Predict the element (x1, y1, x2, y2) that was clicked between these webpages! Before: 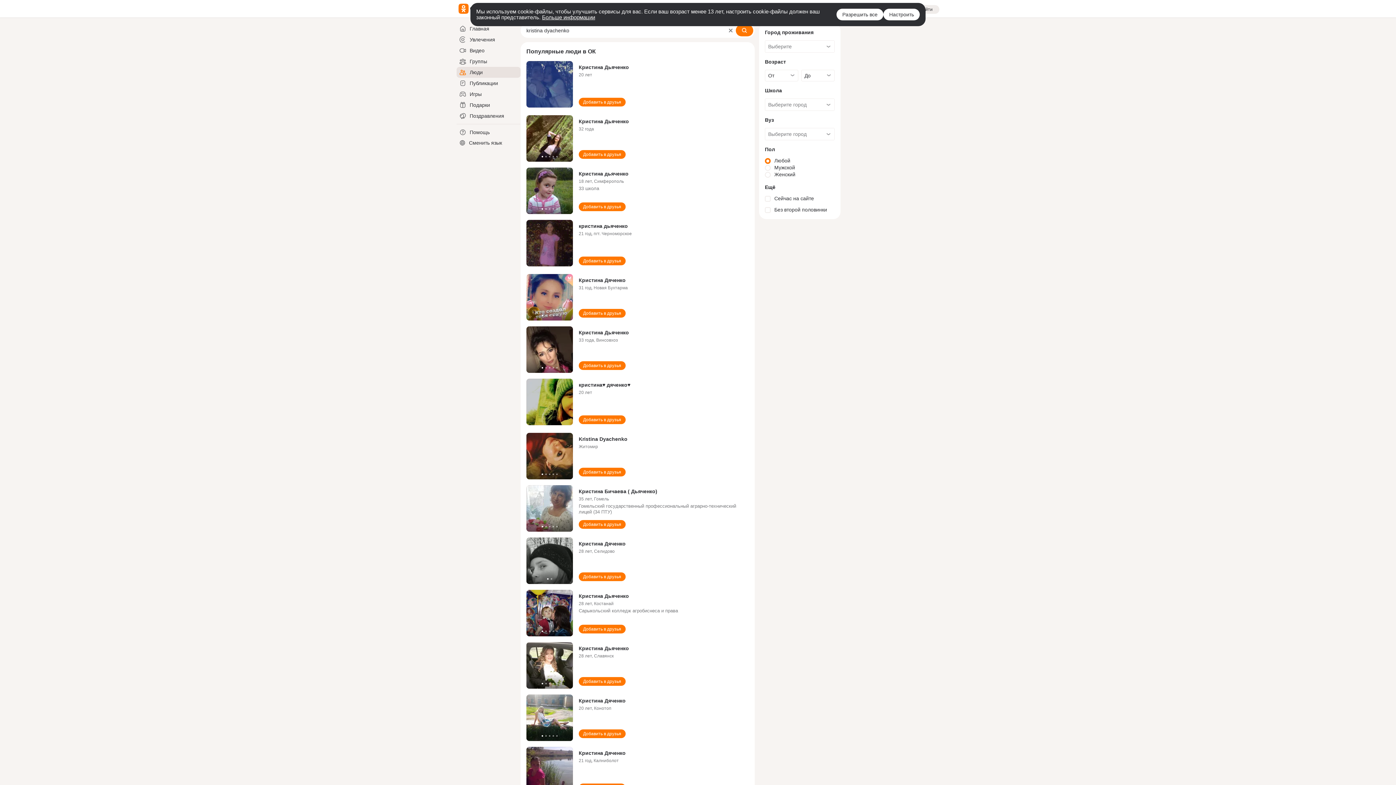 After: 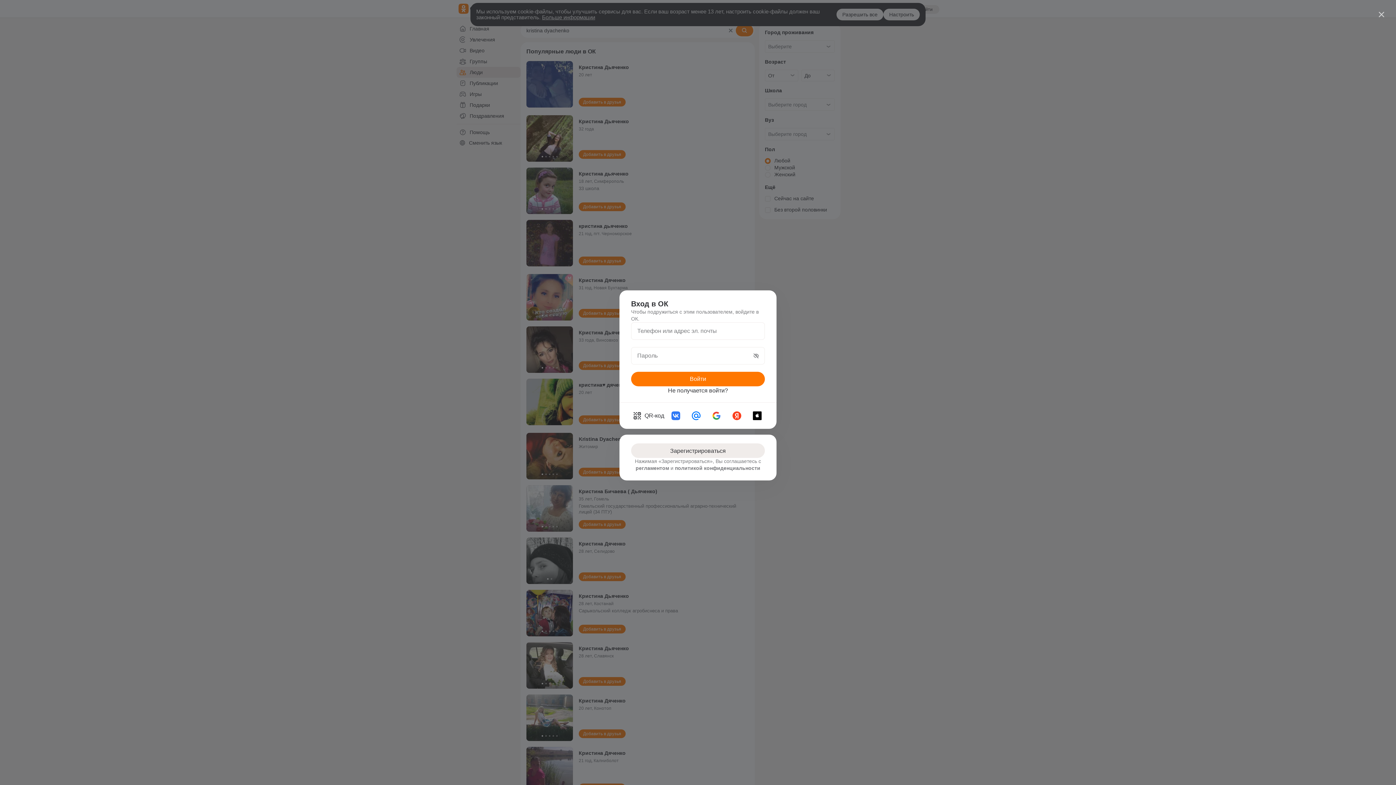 Action: bbox: (578, 361, 625, 370) label: Добавить в друзья